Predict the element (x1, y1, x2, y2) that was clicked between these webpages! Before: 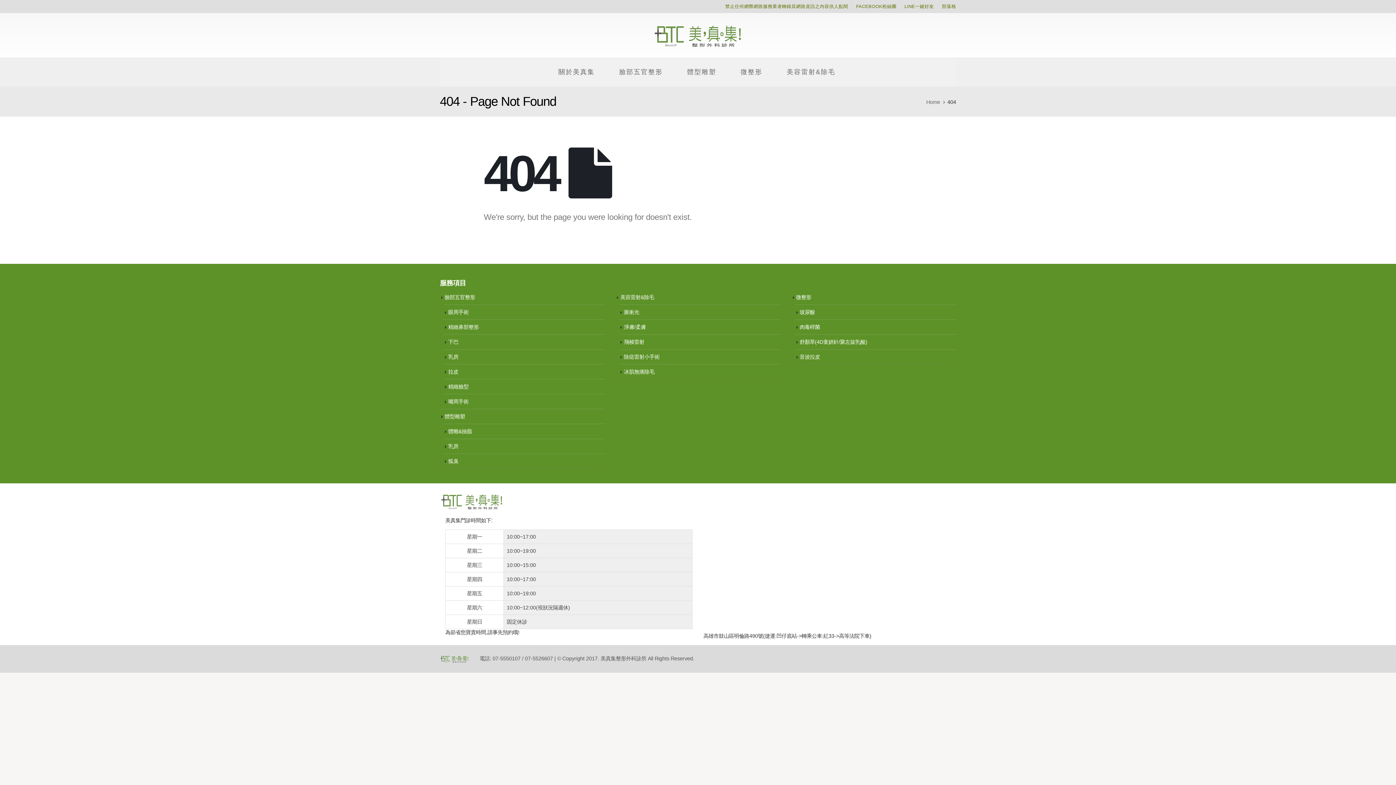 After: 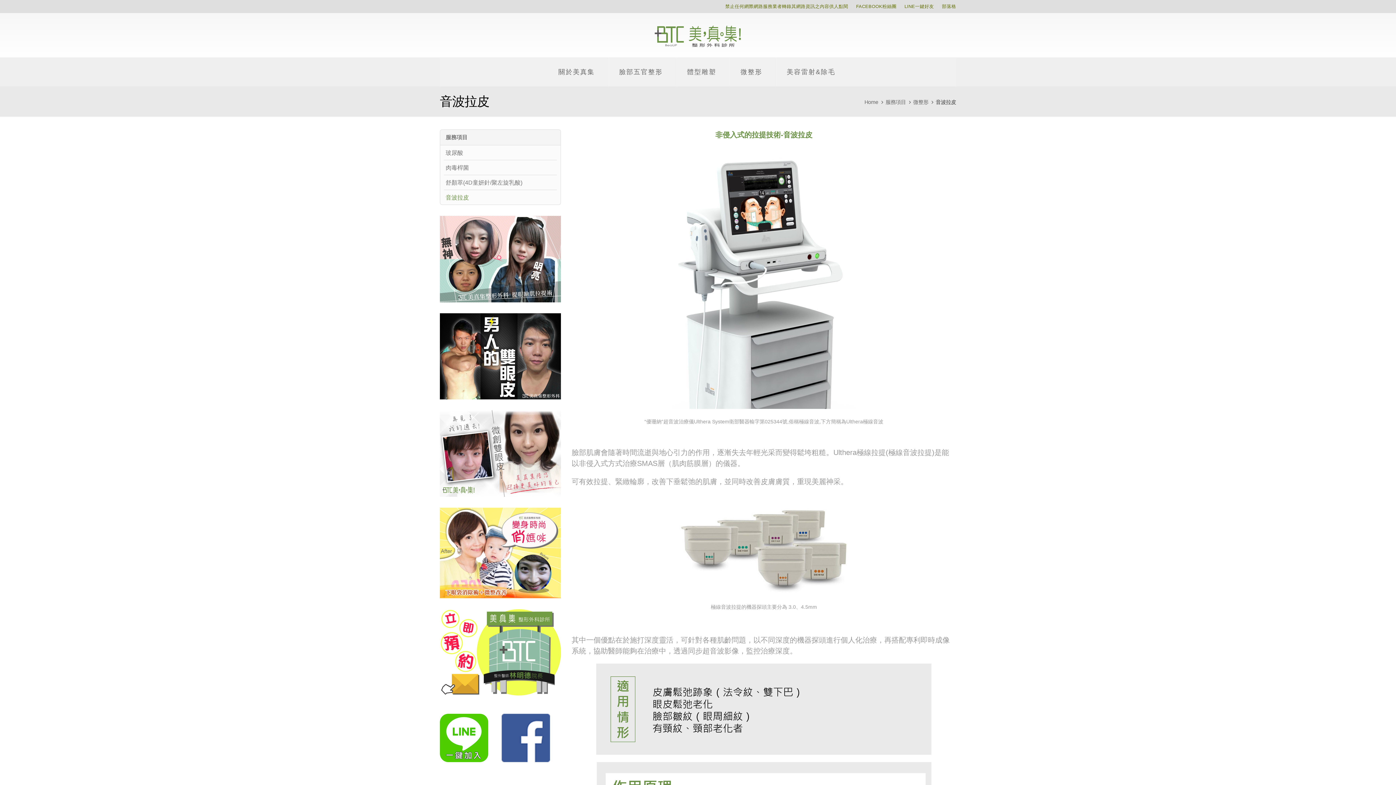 Action: bbox: (799, 354, 820, 360) label: 音波拉皮